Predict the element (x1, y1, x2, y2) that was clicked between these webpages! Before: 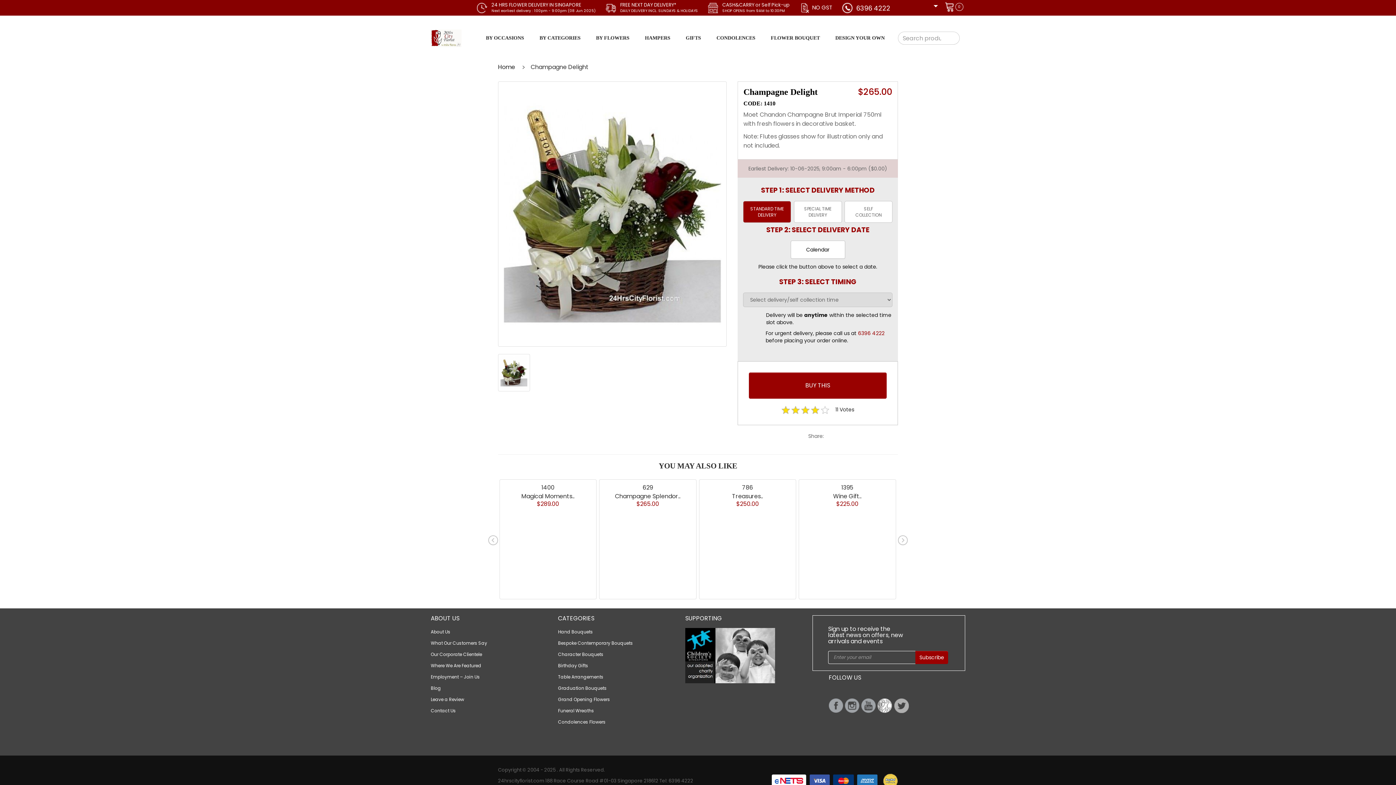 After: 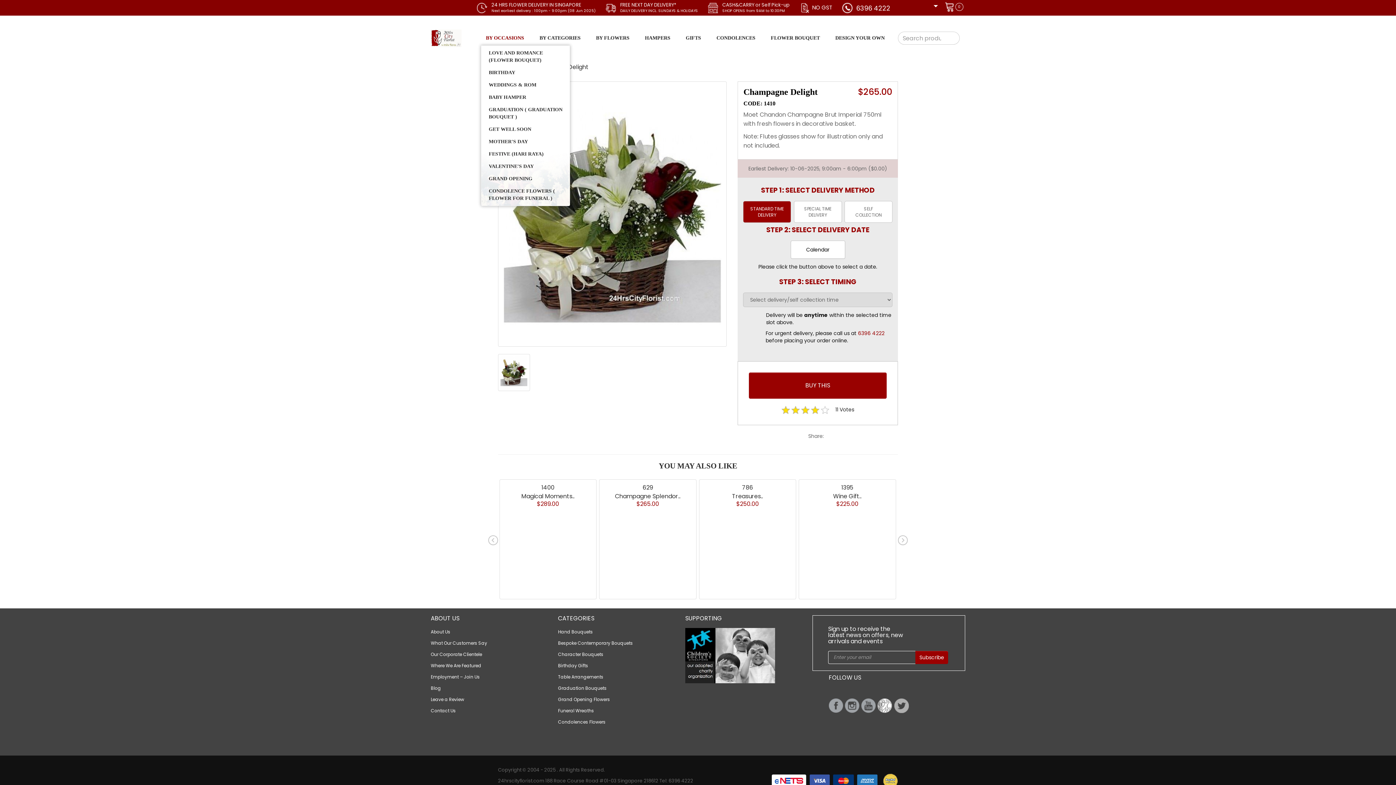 Action: bbox: (481, 30, 531, 45) label: BY OCCASIONS